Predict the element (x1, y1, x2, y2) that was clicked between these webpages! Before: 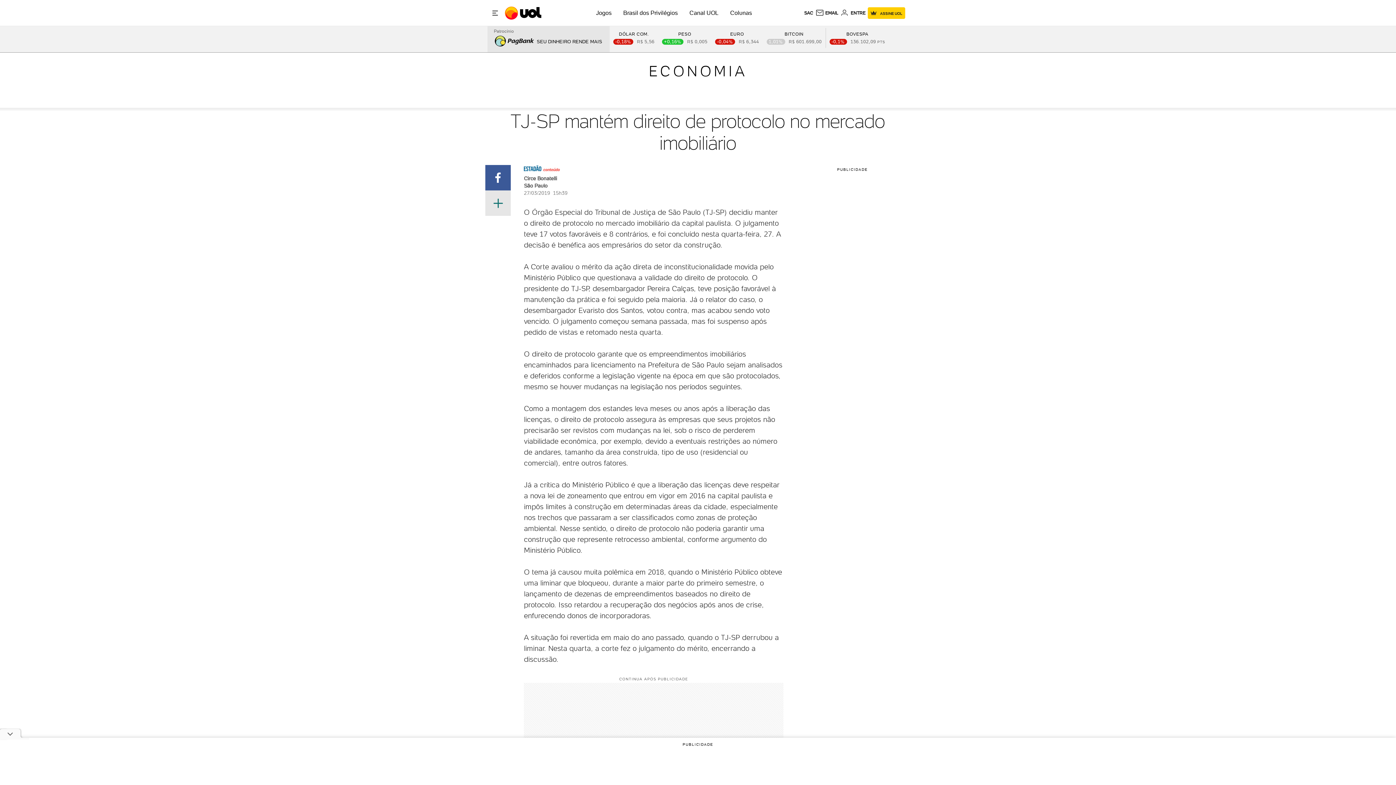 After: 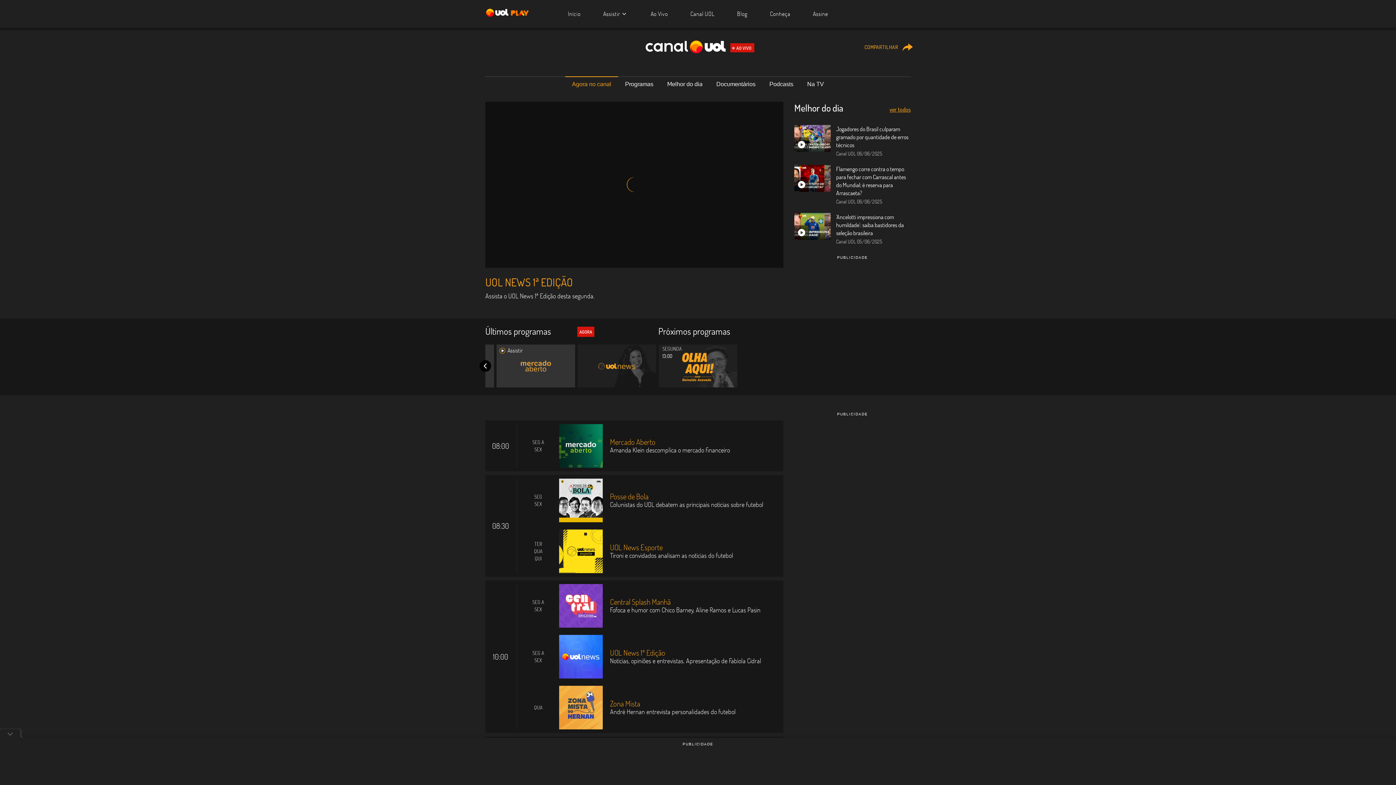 Action: bbox: (689, 9, 718, 16) label: Canal UOL